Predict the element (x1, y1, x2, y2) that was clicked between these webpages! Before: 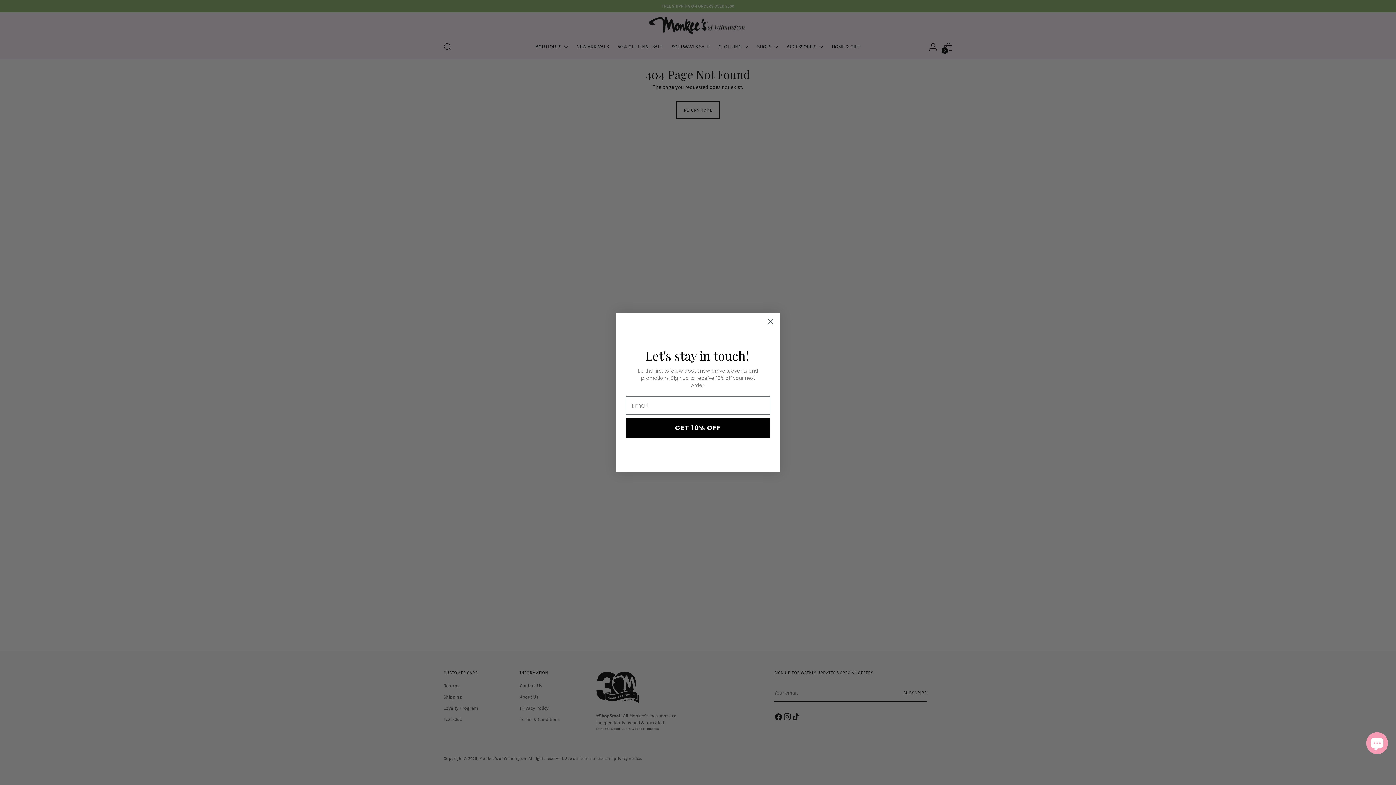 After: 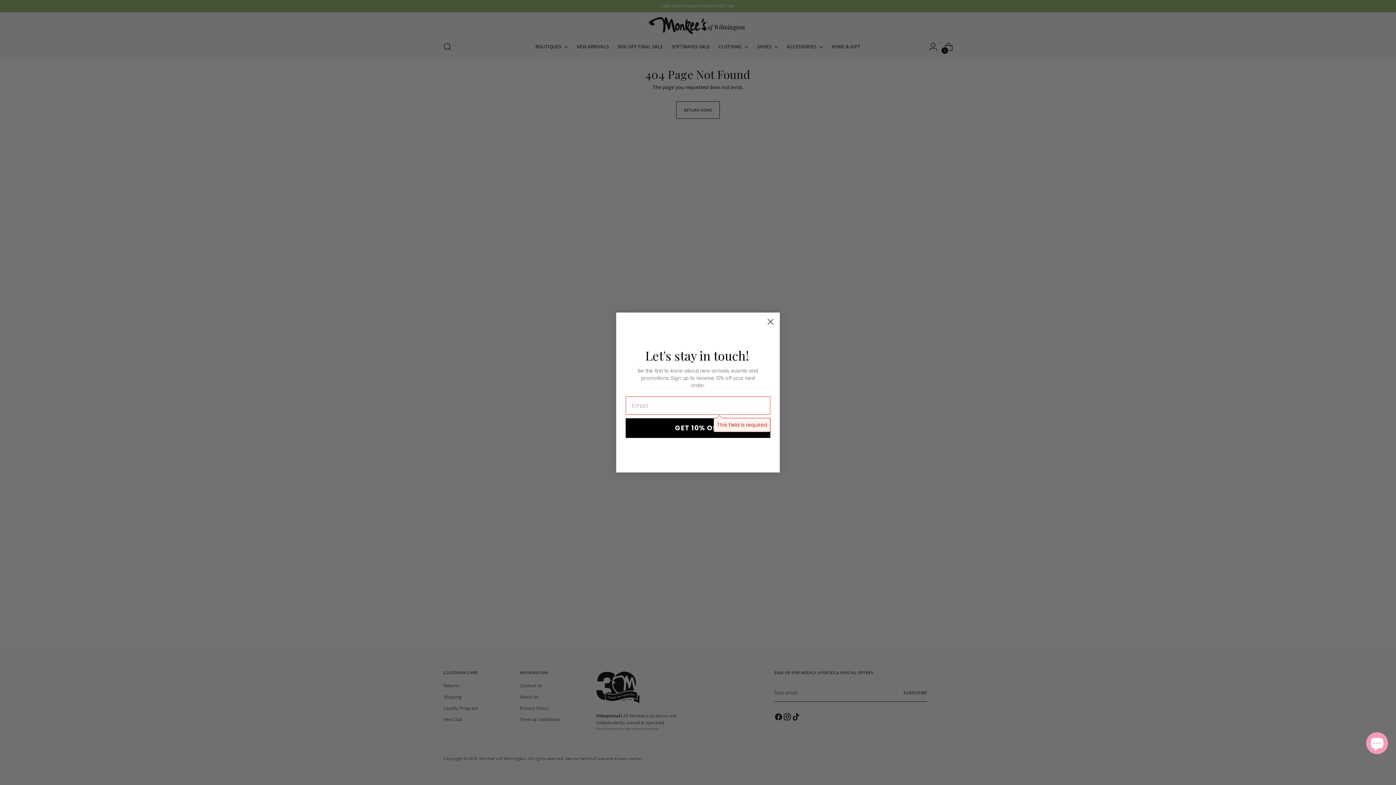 Action: label: GET 10% OFF bbox: (625, 418, 770, 438)